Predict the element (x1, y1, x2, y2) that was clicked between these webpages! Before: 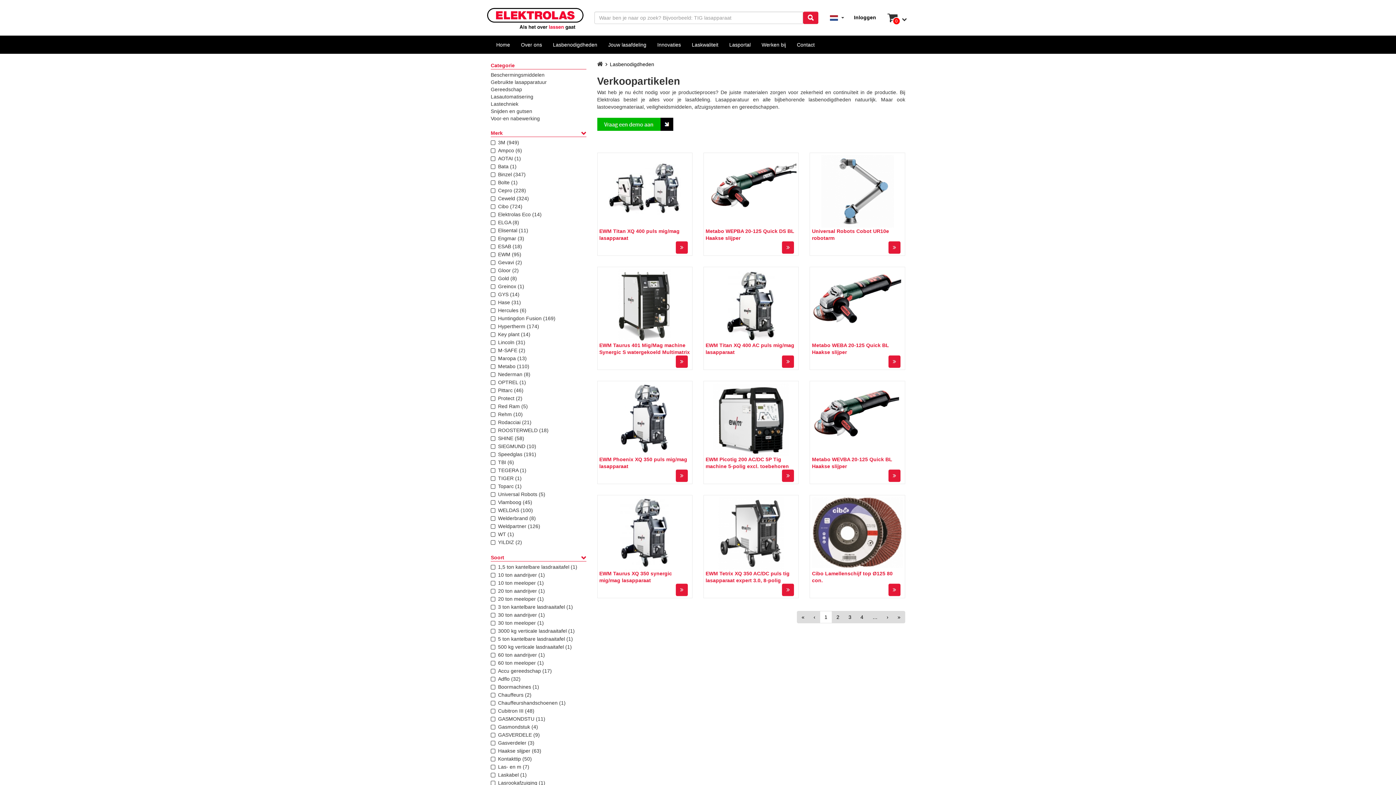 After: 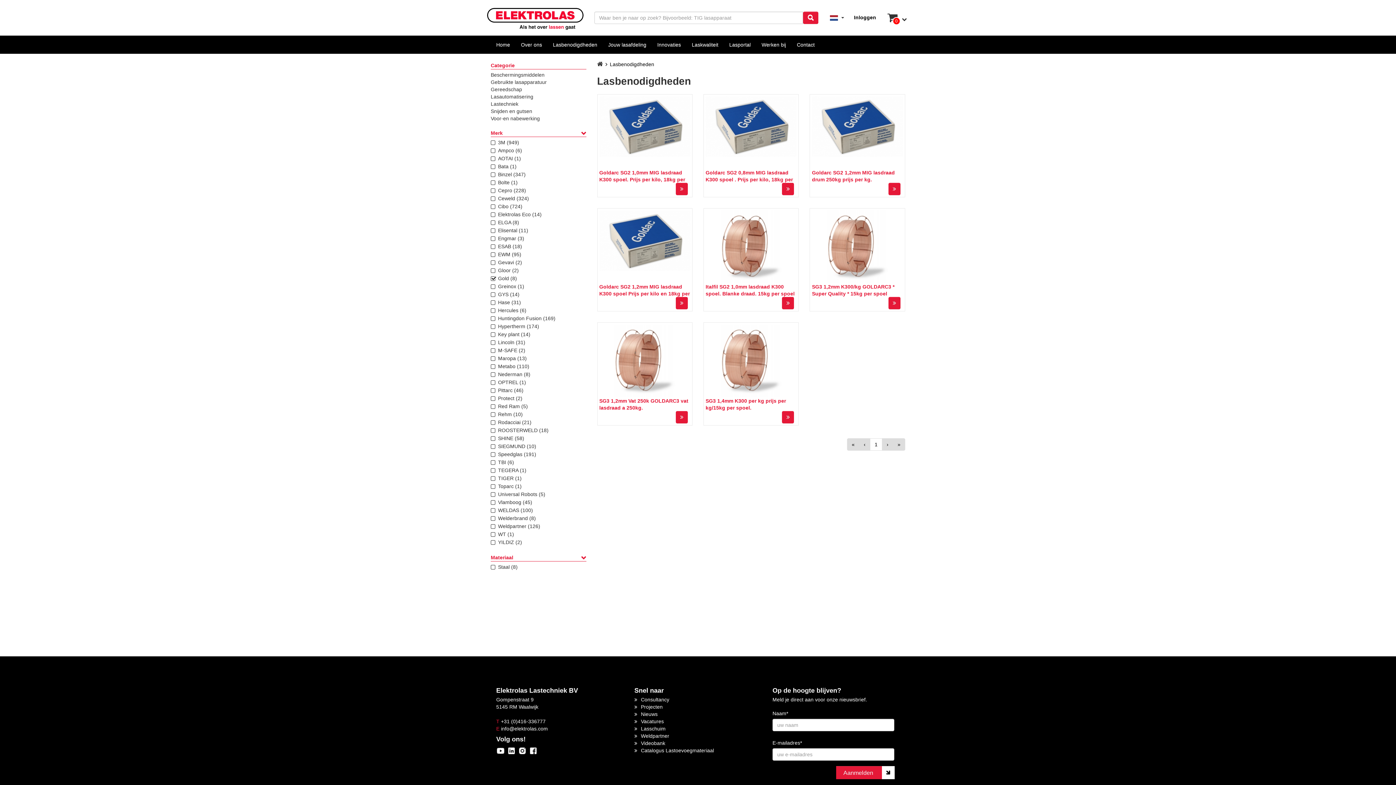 Action: bbox: (490, 275, 517, 281) label: Gold (8)